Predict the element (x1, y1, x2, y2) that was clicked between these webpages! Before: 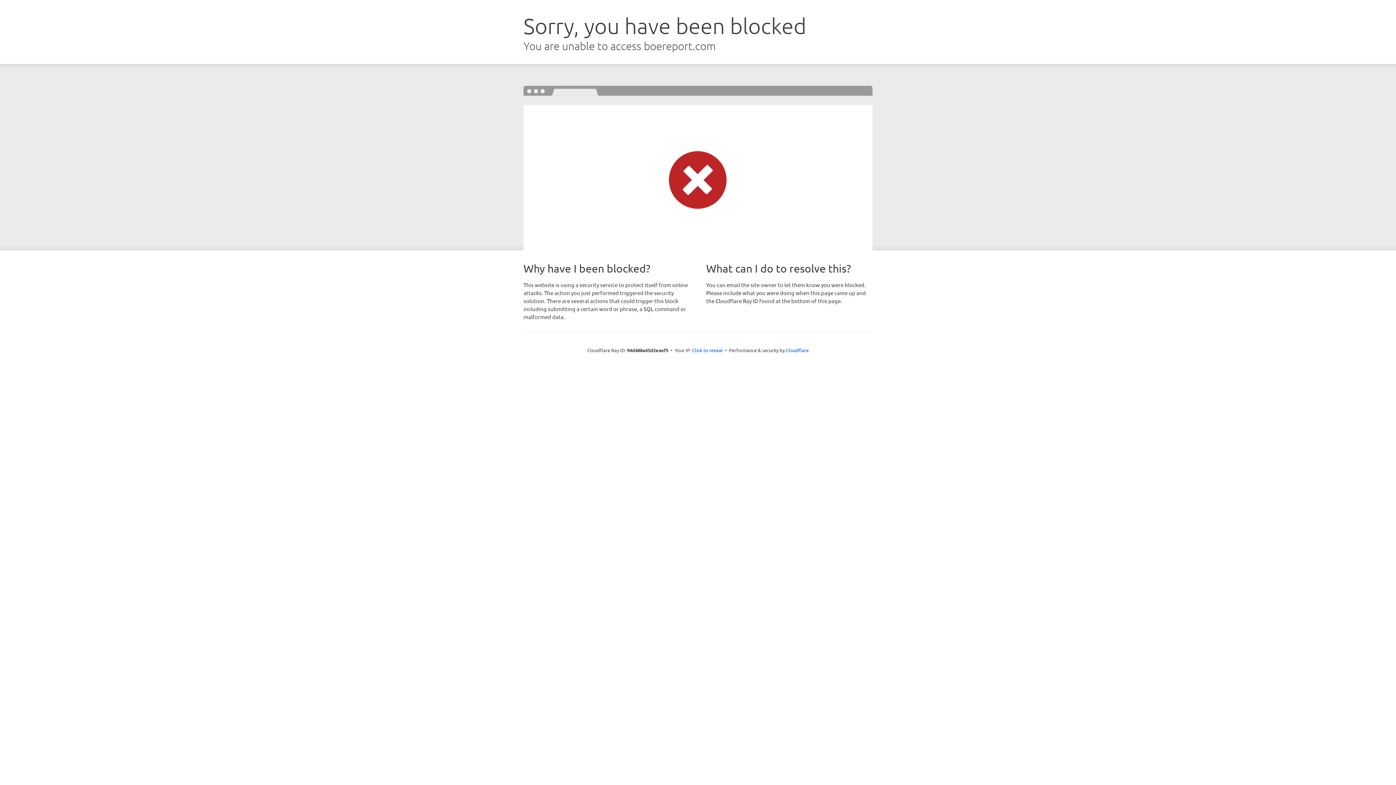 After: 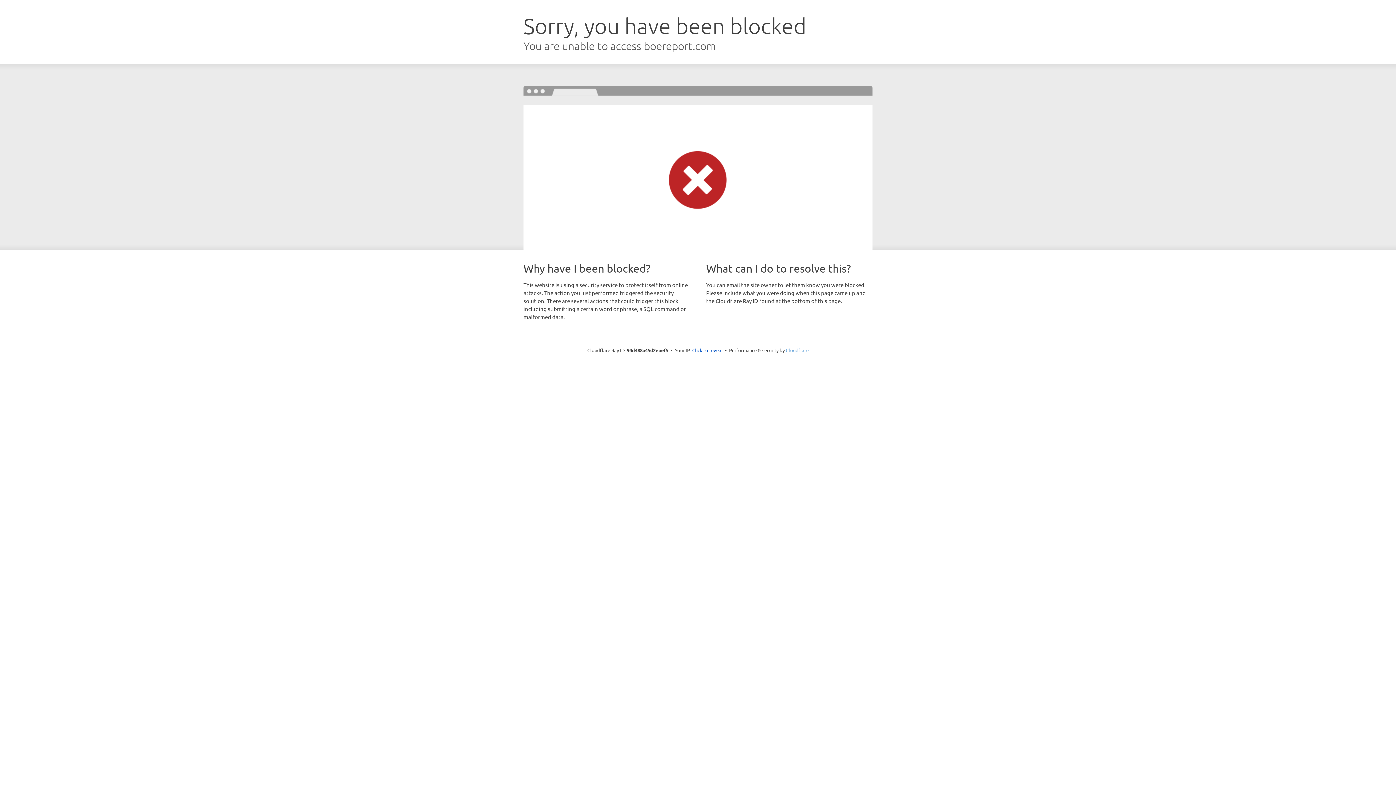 Action: label: Cloudflare bbox: (786, 347, 808, 353)